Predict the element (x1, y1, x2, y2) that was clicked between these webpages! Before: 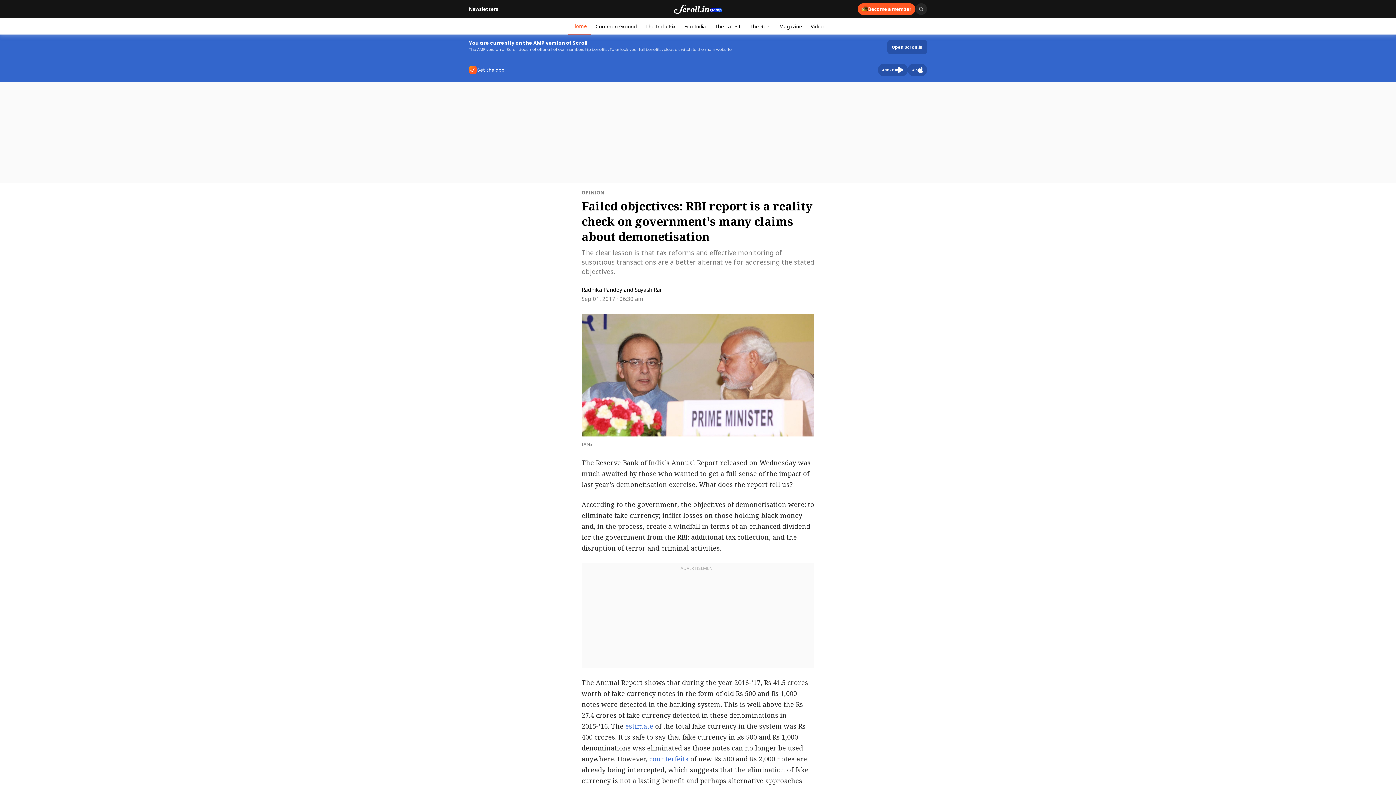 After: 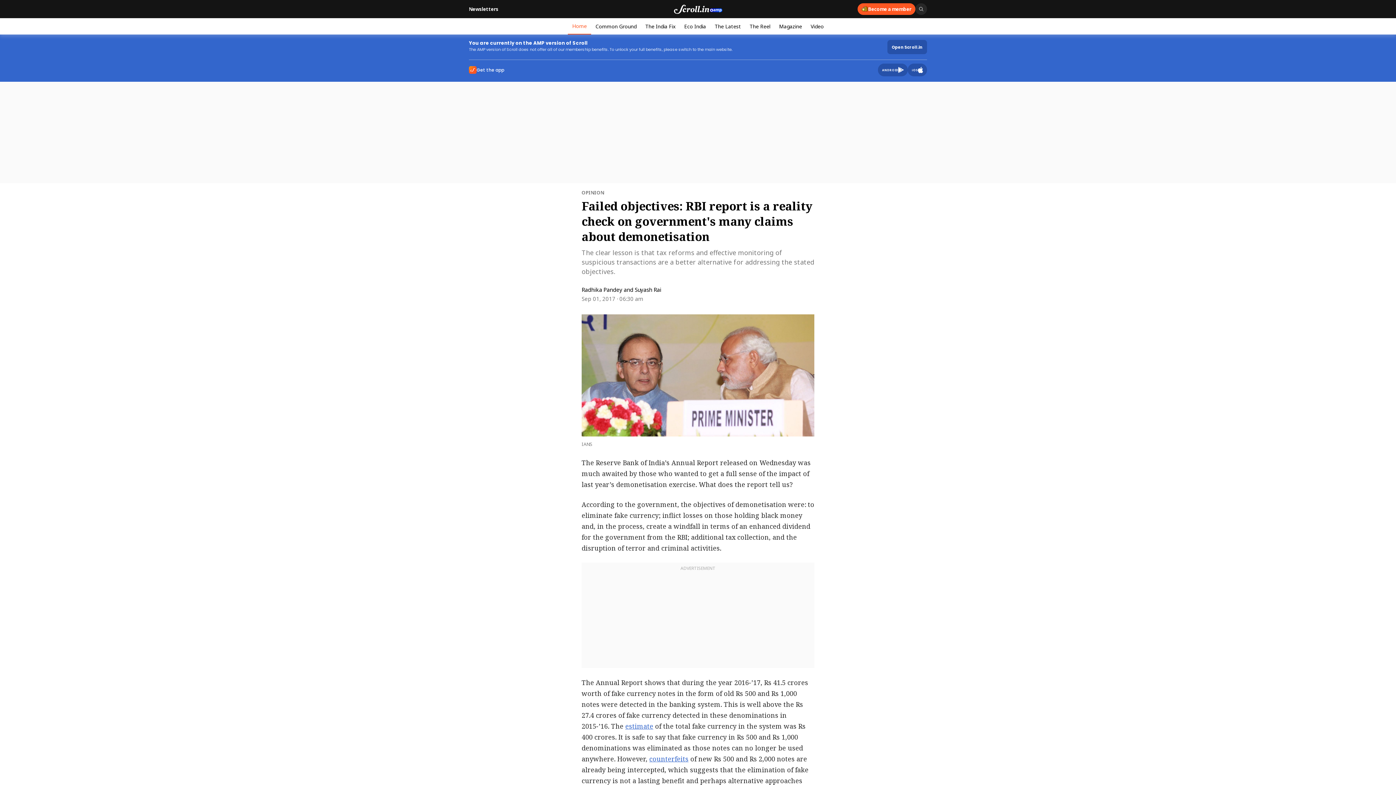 Action: bbox: (831, 747, 843, 759)